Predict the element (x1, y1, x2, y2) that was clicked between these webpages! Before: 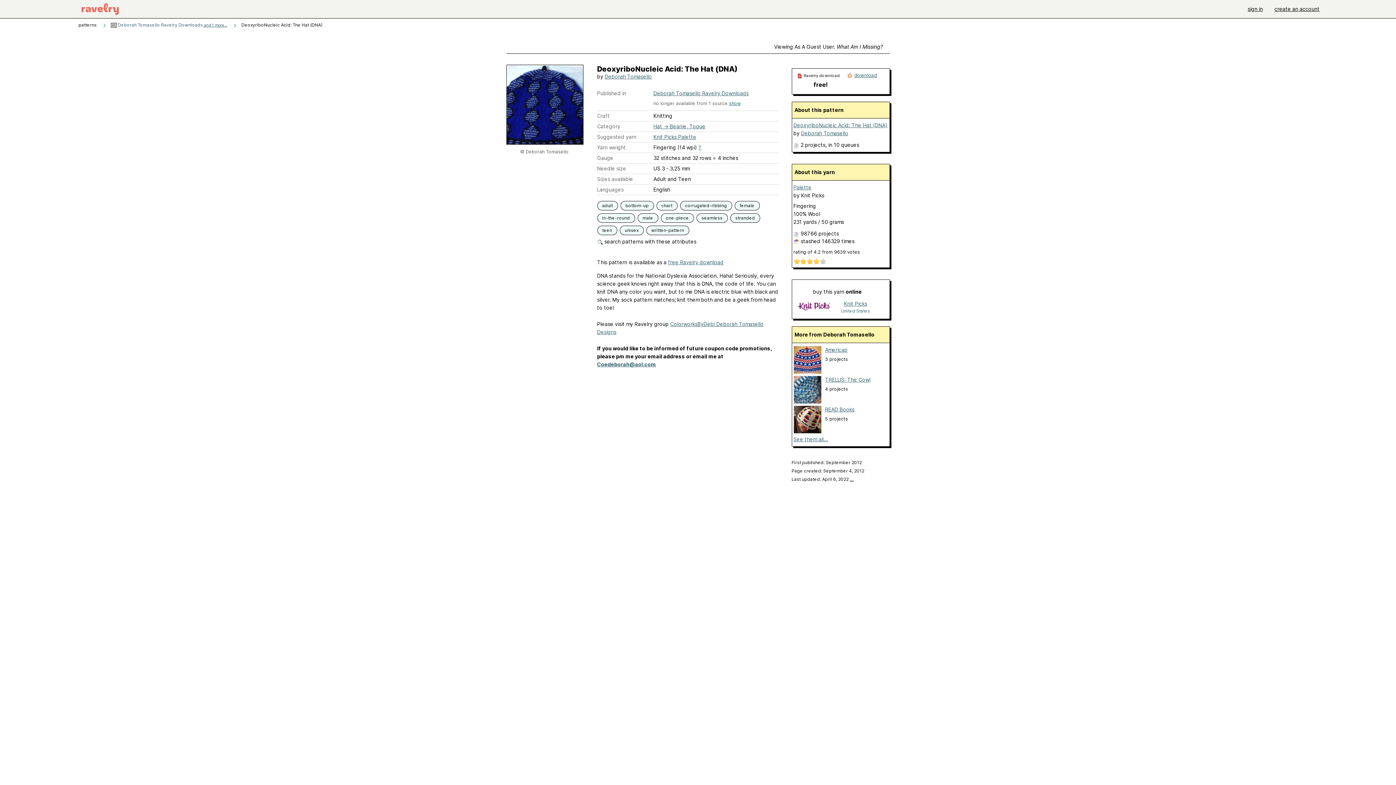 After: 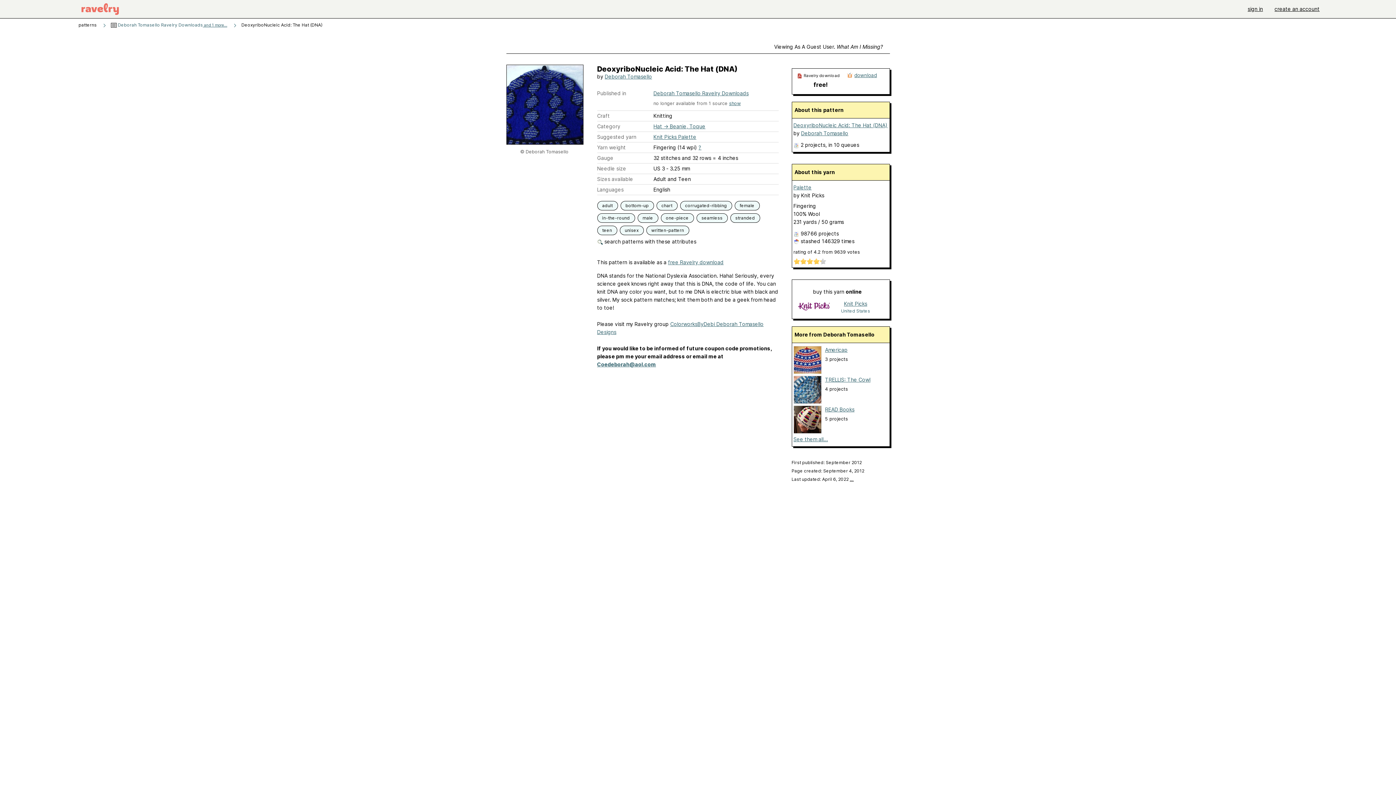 Action: label:  search patterns with these attributes bbox: (597, 238, 696, 244)